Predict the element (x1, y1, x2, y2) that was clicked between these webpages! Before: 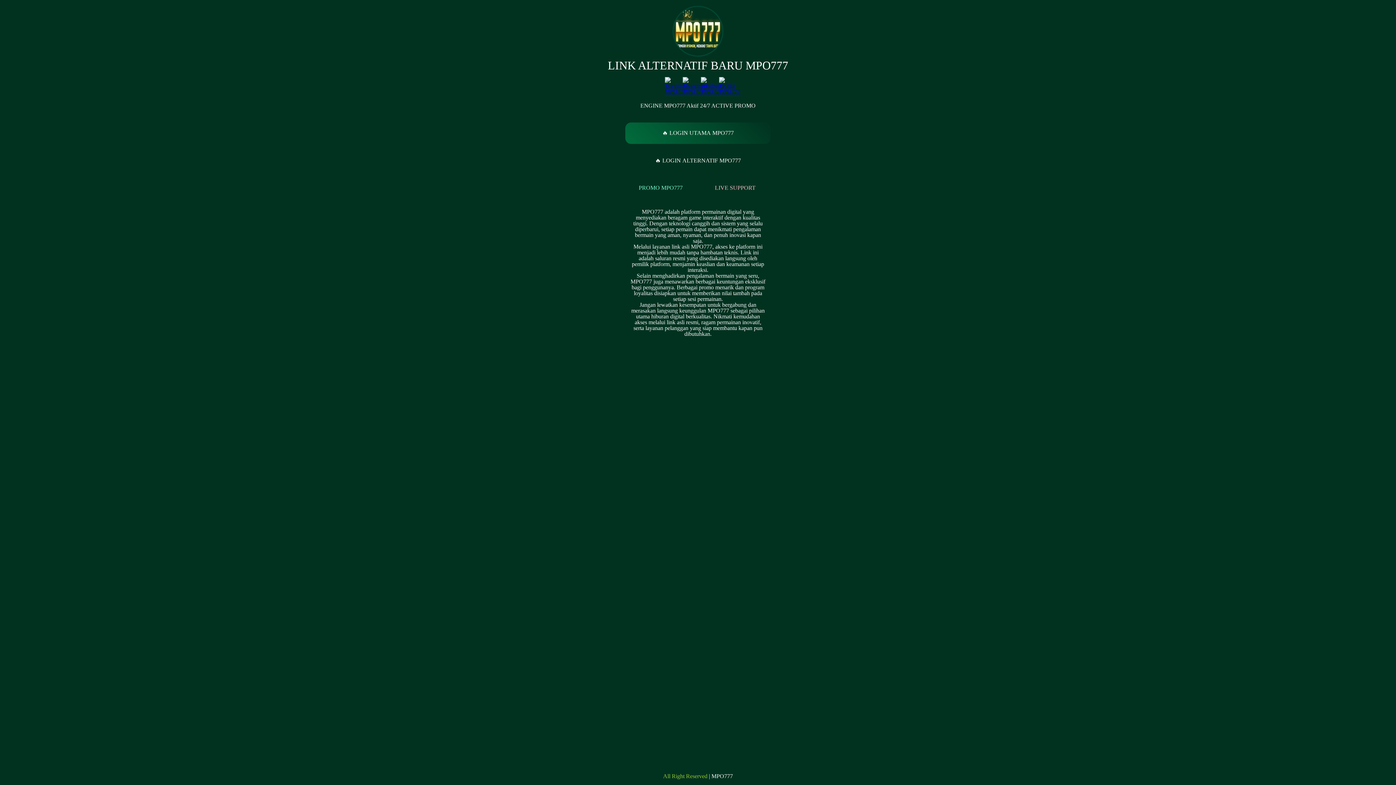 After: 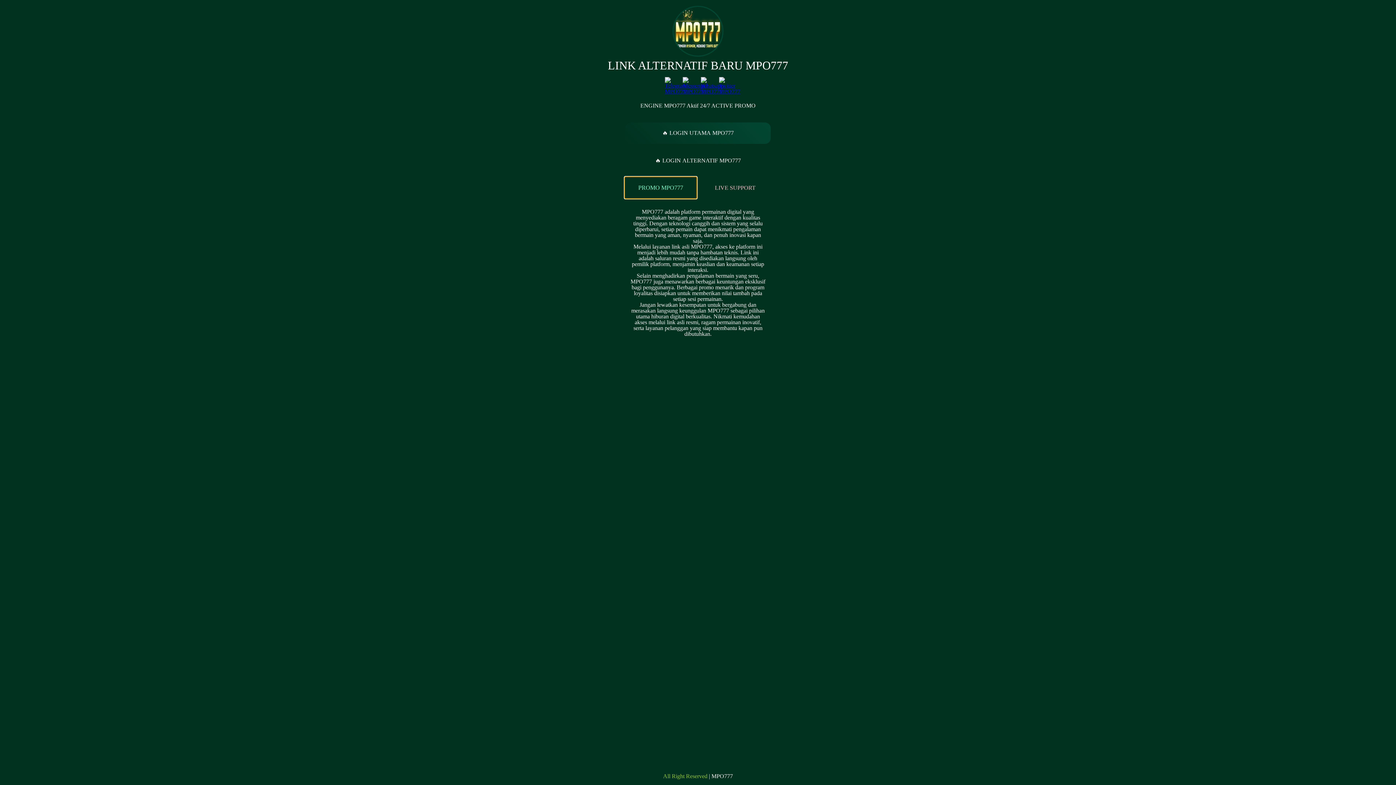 Action: bbox: (625, 177, 696, 198) label: PROMO MPO777